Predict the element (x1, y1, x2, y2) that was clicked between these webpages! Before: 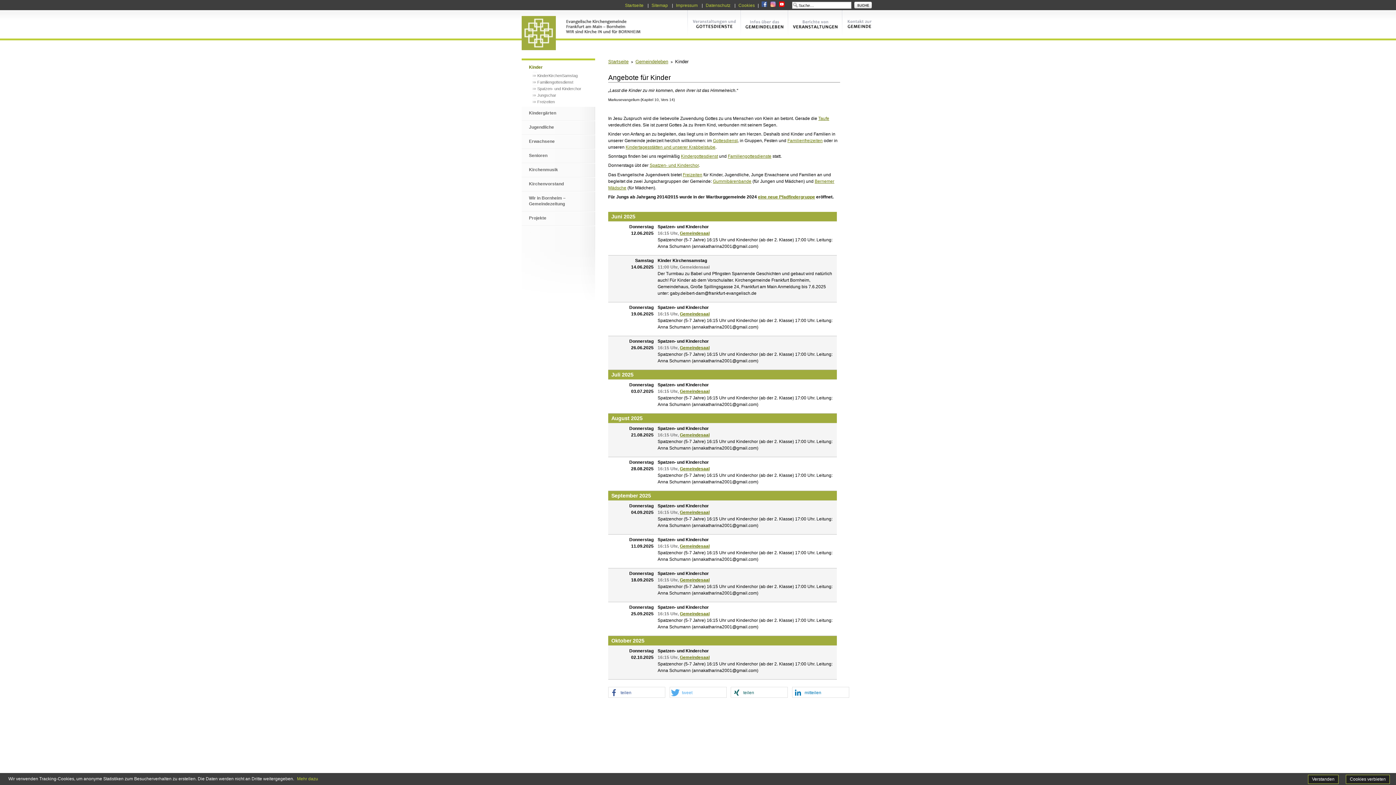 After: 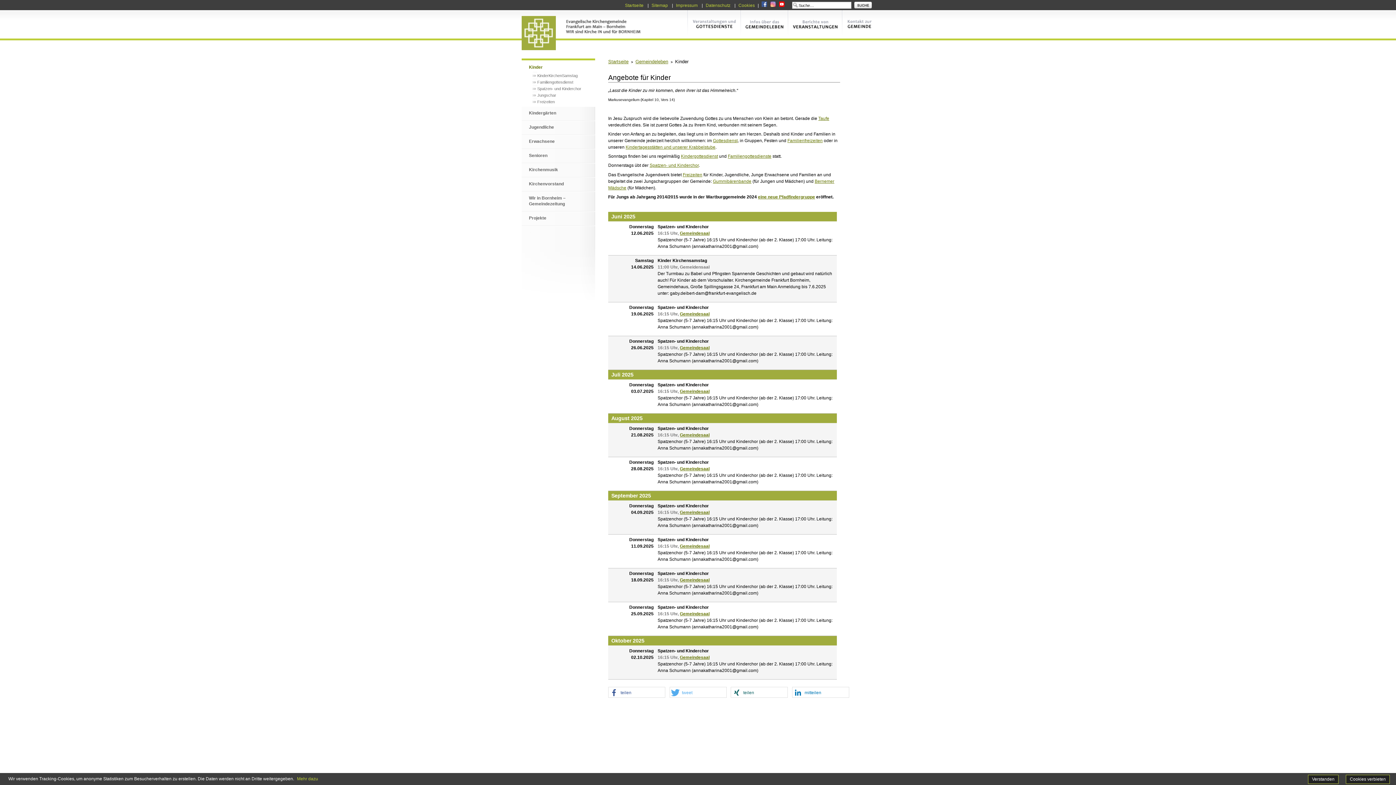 Action: bbox: (770, 2, 776, 7)